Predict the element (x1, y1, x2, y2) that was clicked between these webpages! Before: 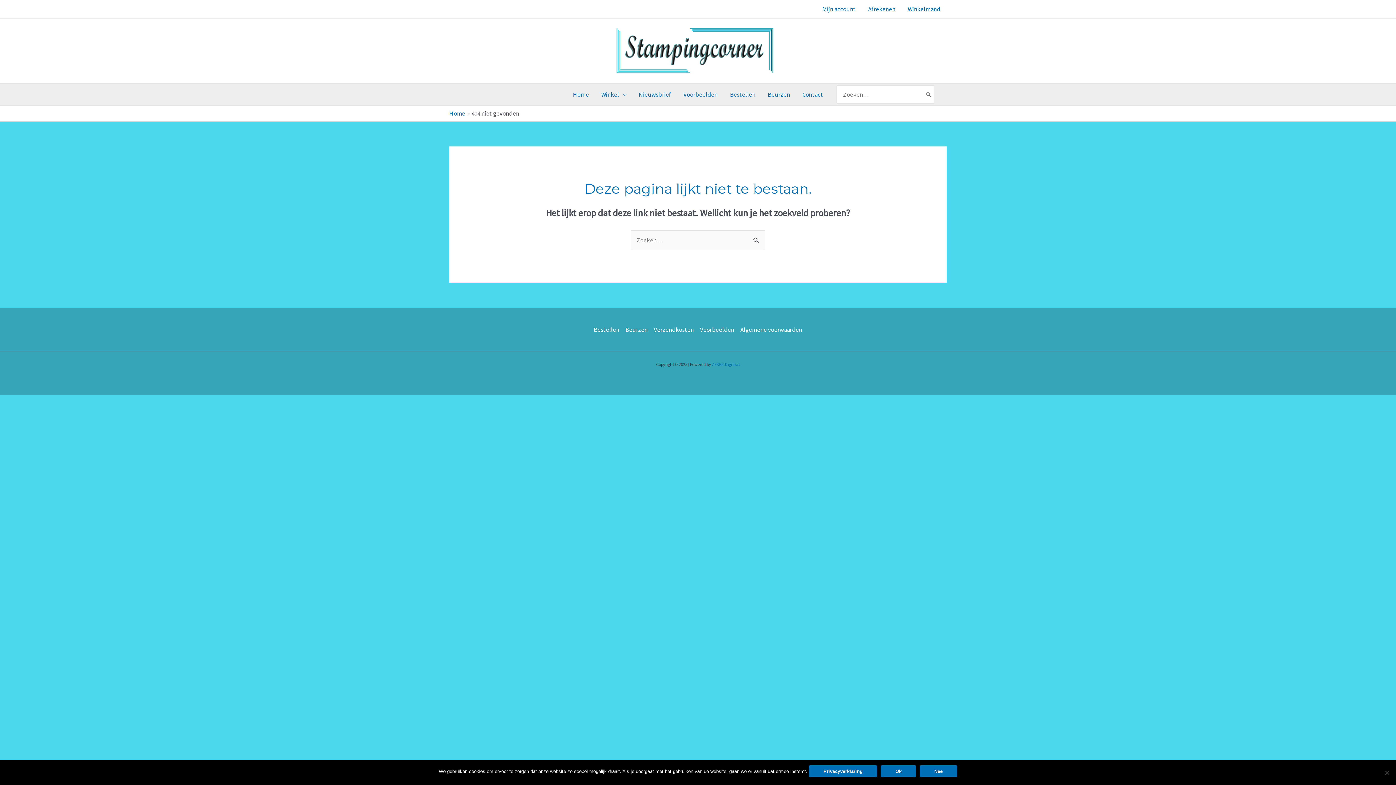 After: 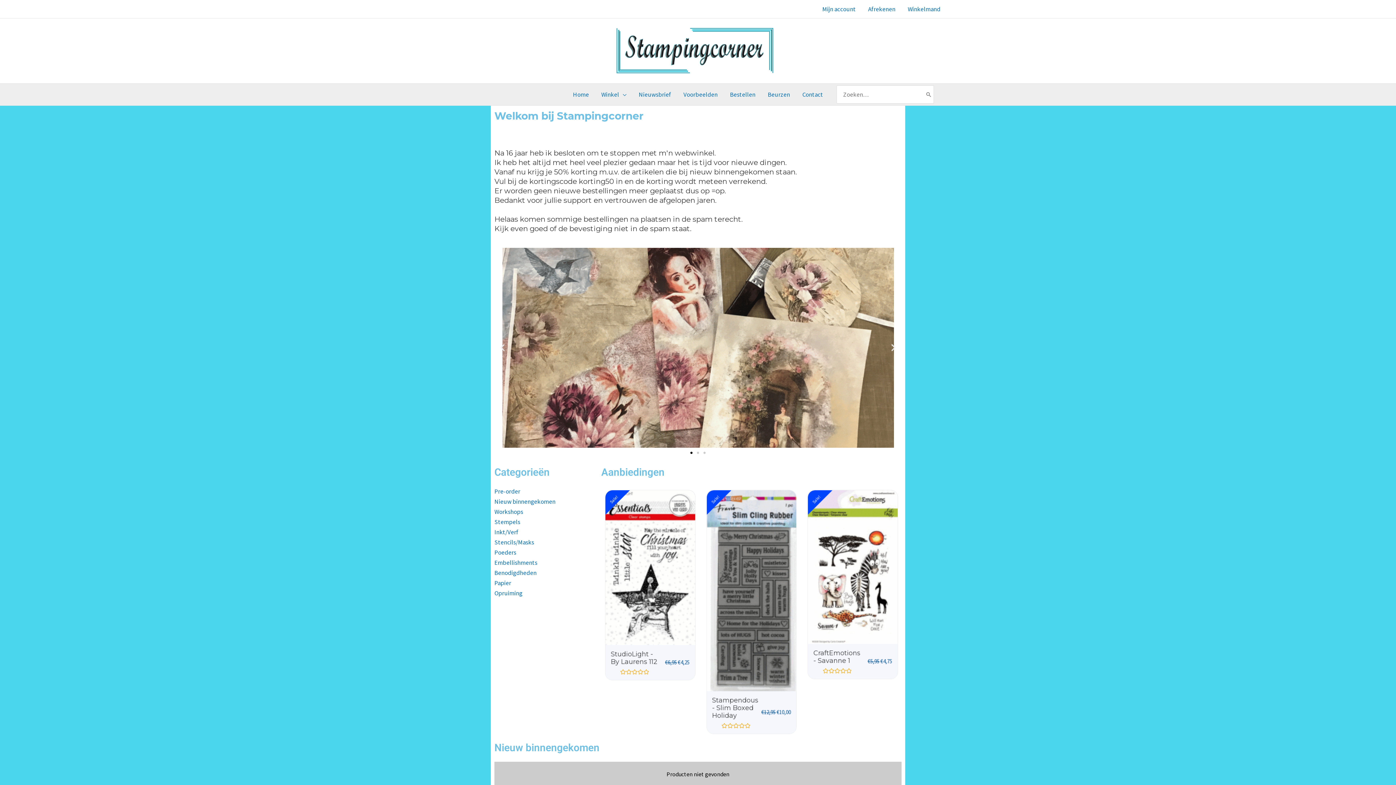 Action: label: Home bbox: (566, 83, 595, 105)